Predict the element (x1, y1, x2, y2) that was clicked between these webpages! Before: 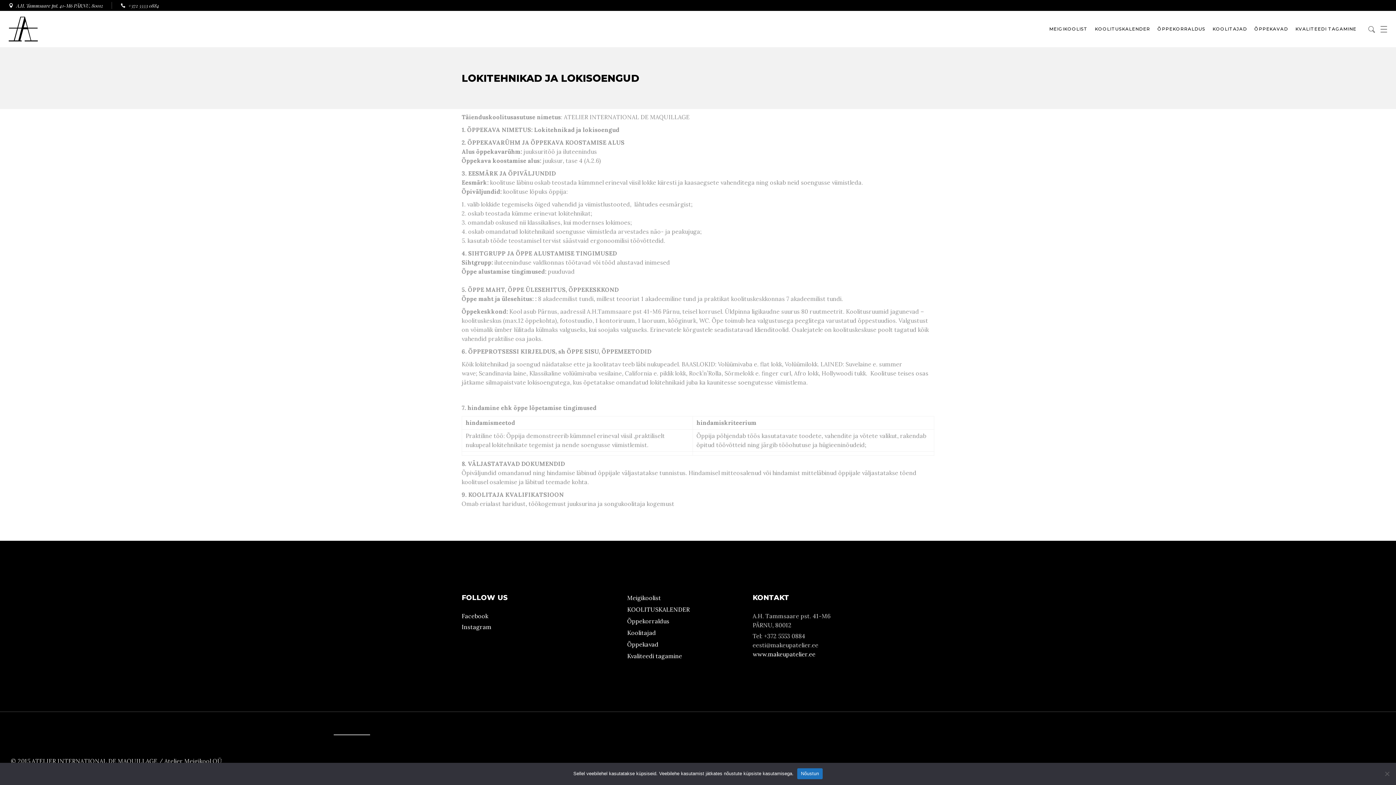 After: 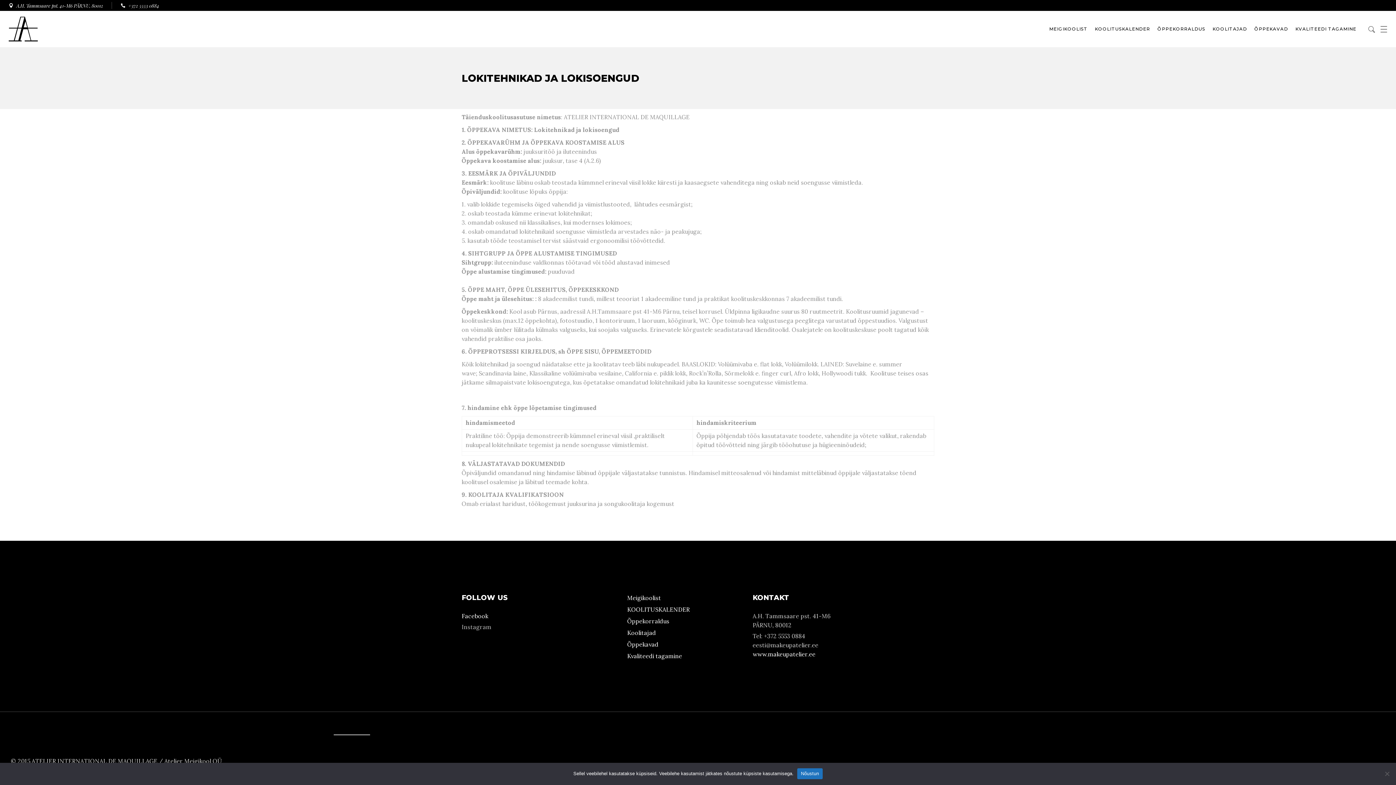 Action: bbox: (461, 623, 491, 630) label: Instagram